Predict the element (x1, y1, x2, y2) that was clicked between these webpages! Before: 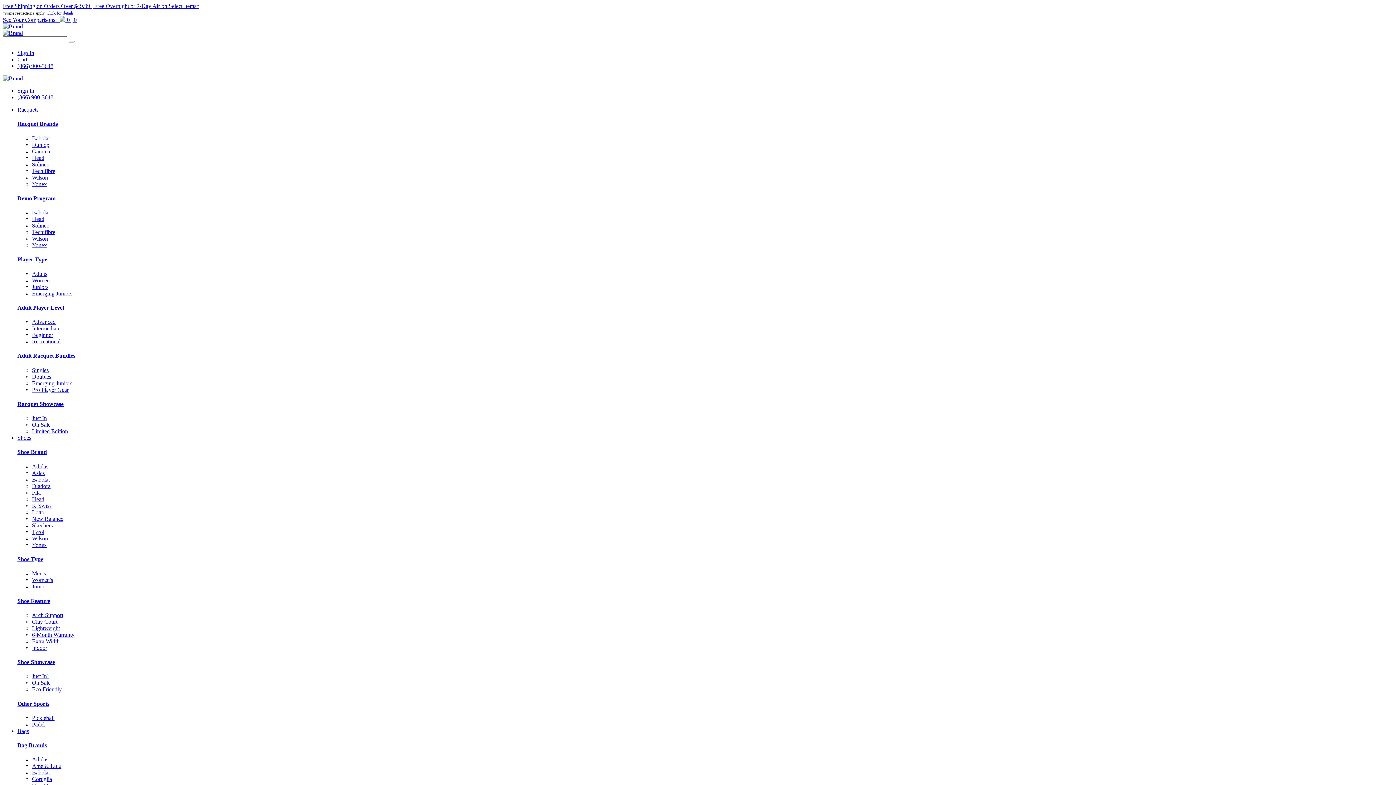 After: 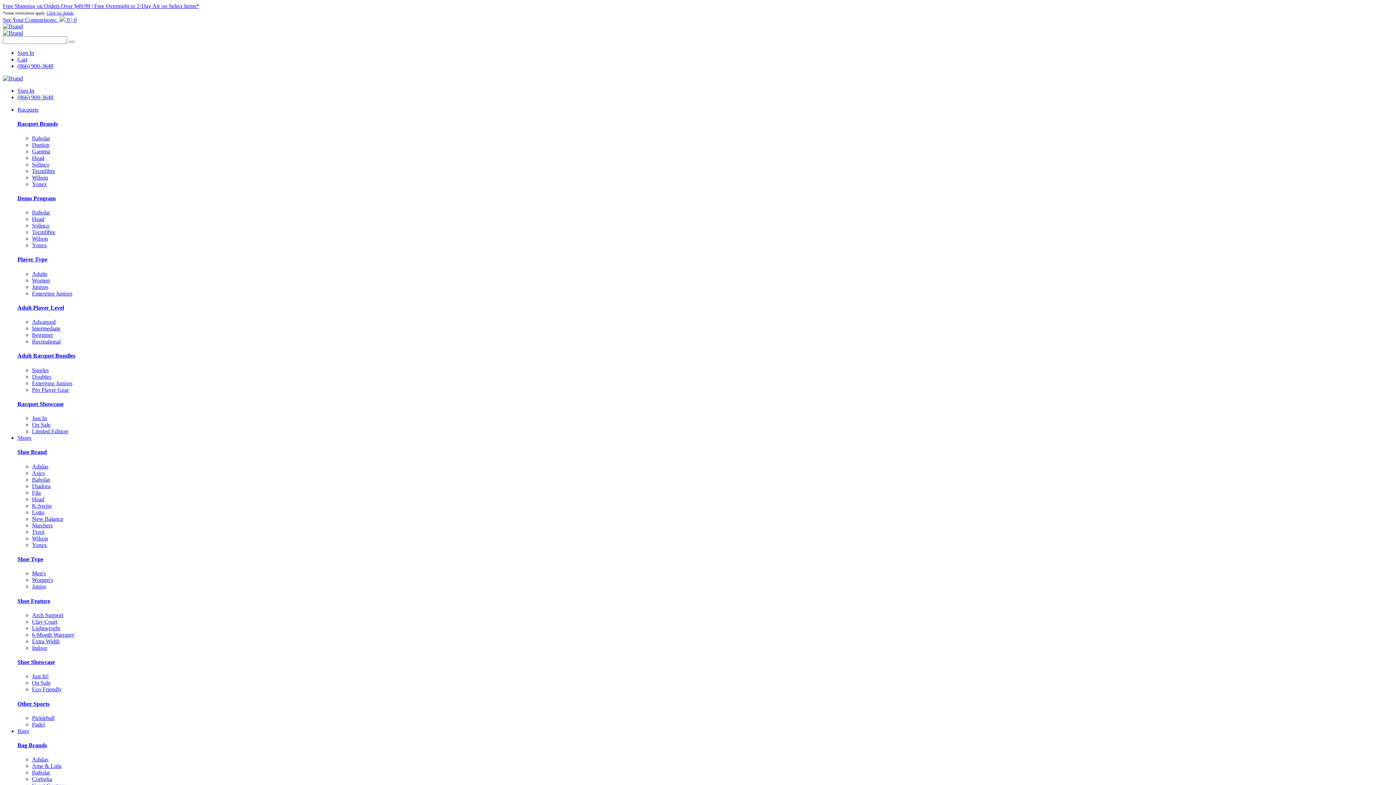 Action: bbox: (32, 386, 68, 392) label: Pro Player Gear